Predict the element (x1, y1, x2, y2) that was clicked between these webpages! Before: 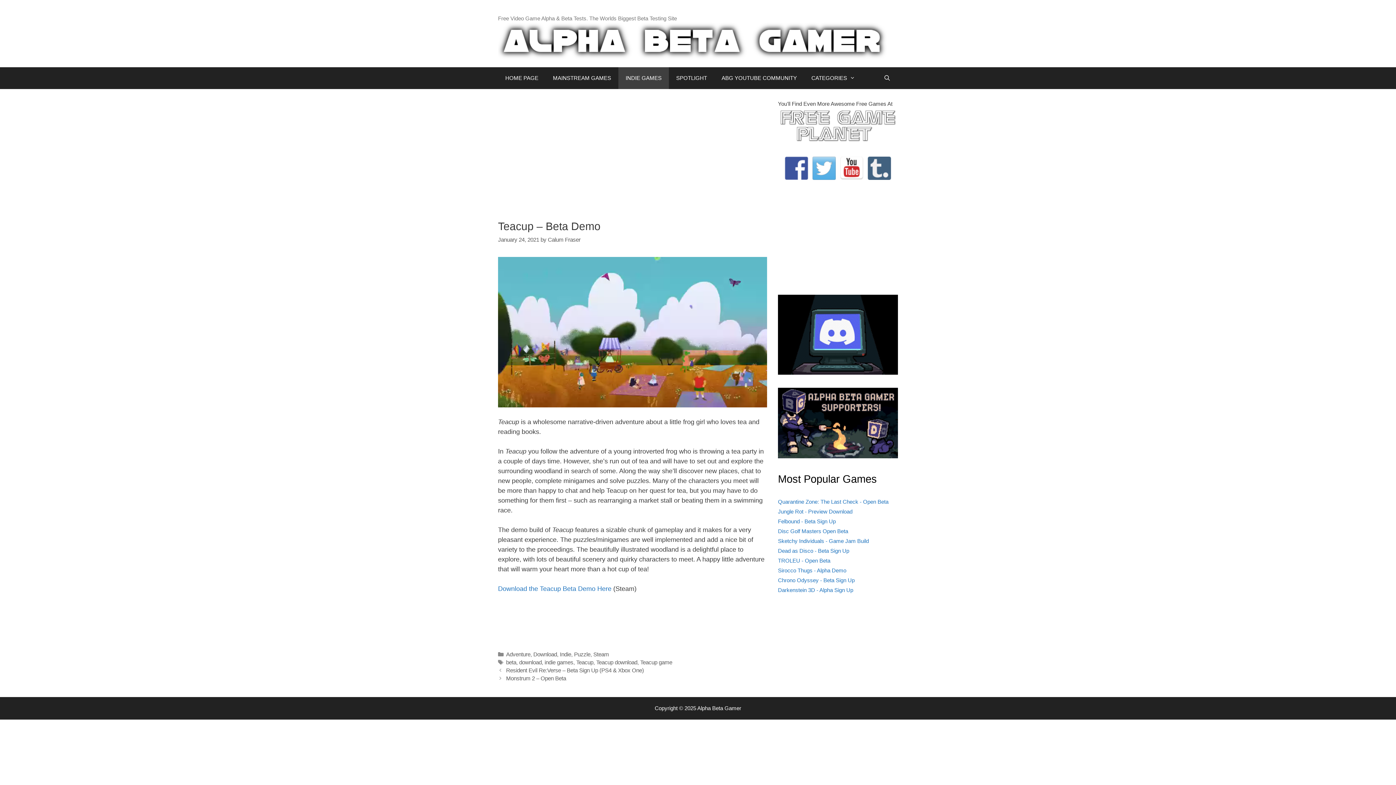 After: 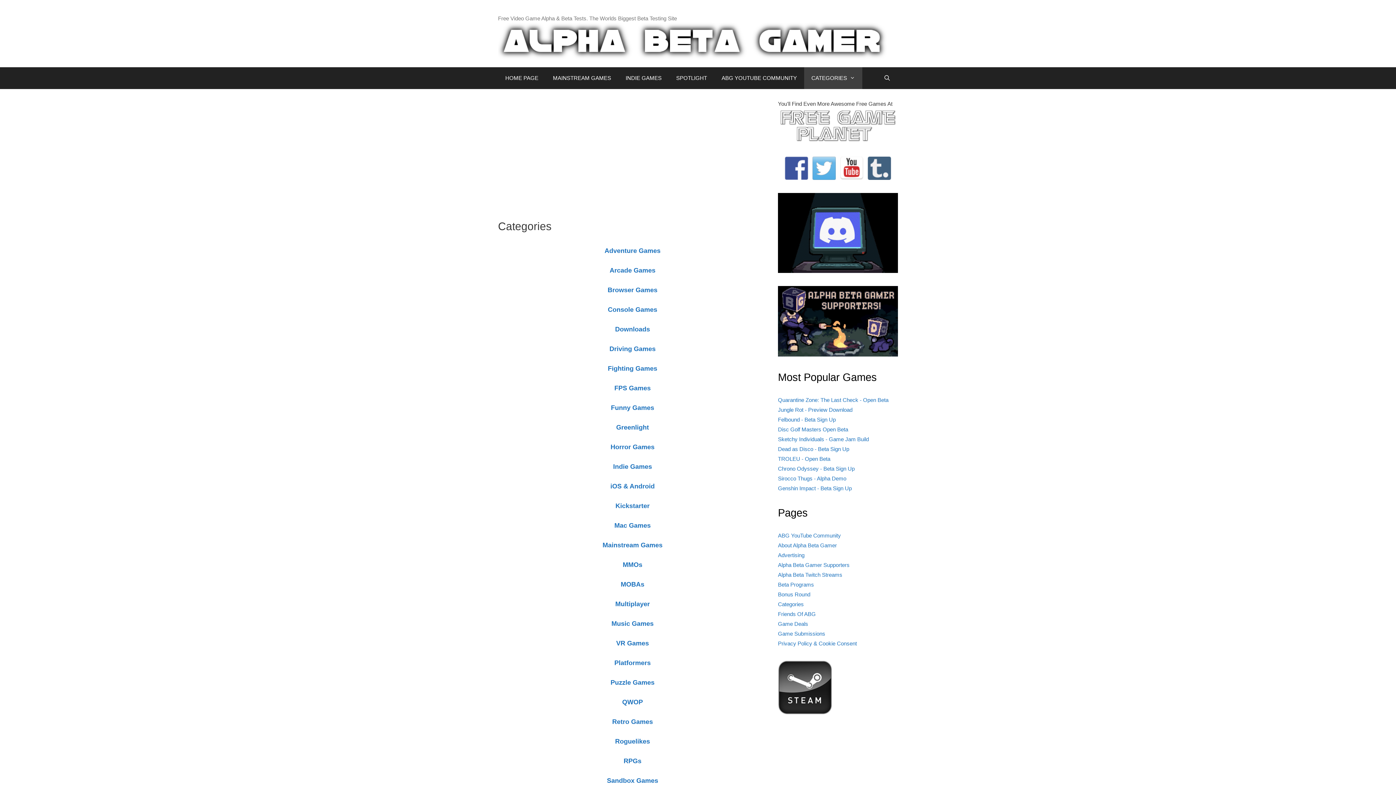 Action: label: CATEGORIES bbox: (804, 67, 862, 89)